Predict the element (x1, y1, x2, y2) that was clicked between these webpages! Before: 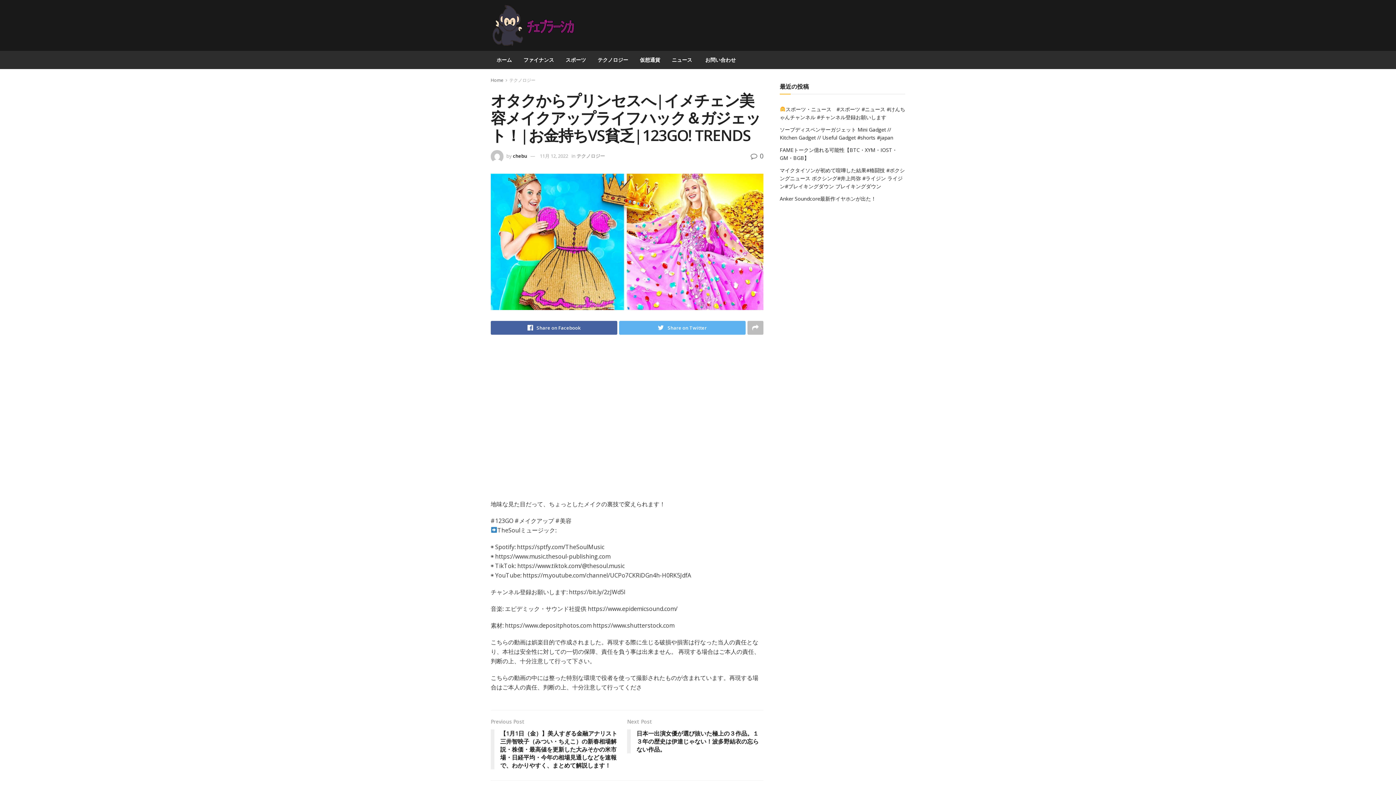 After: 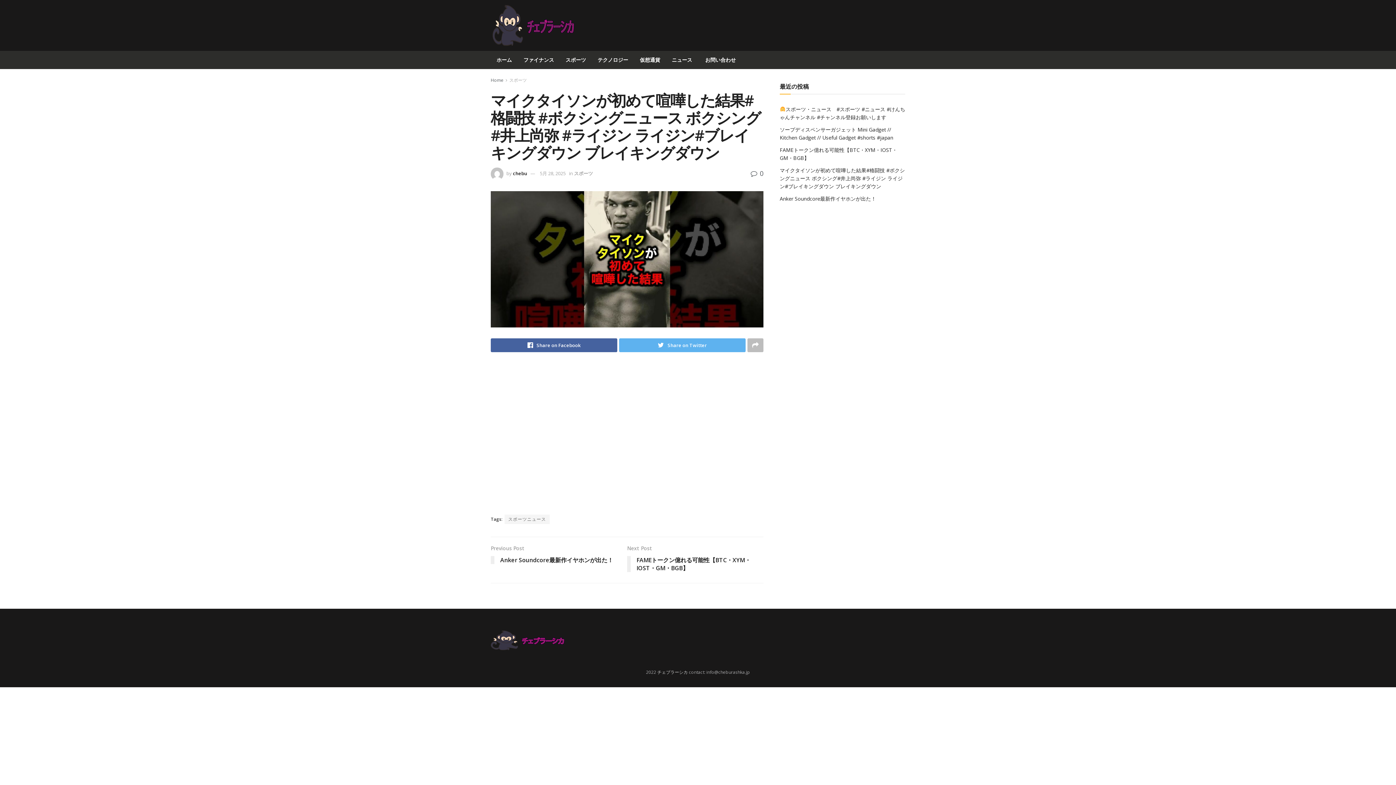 Action: label: マイクタイソンが初めて喧嘩した結果#格闘技 #ボクシングニュース ボクシング#井上尚弥 #ライジン ライジン#ブレイキングダウン ブレイキングダウン bbox: (780, 166, 905, 189)